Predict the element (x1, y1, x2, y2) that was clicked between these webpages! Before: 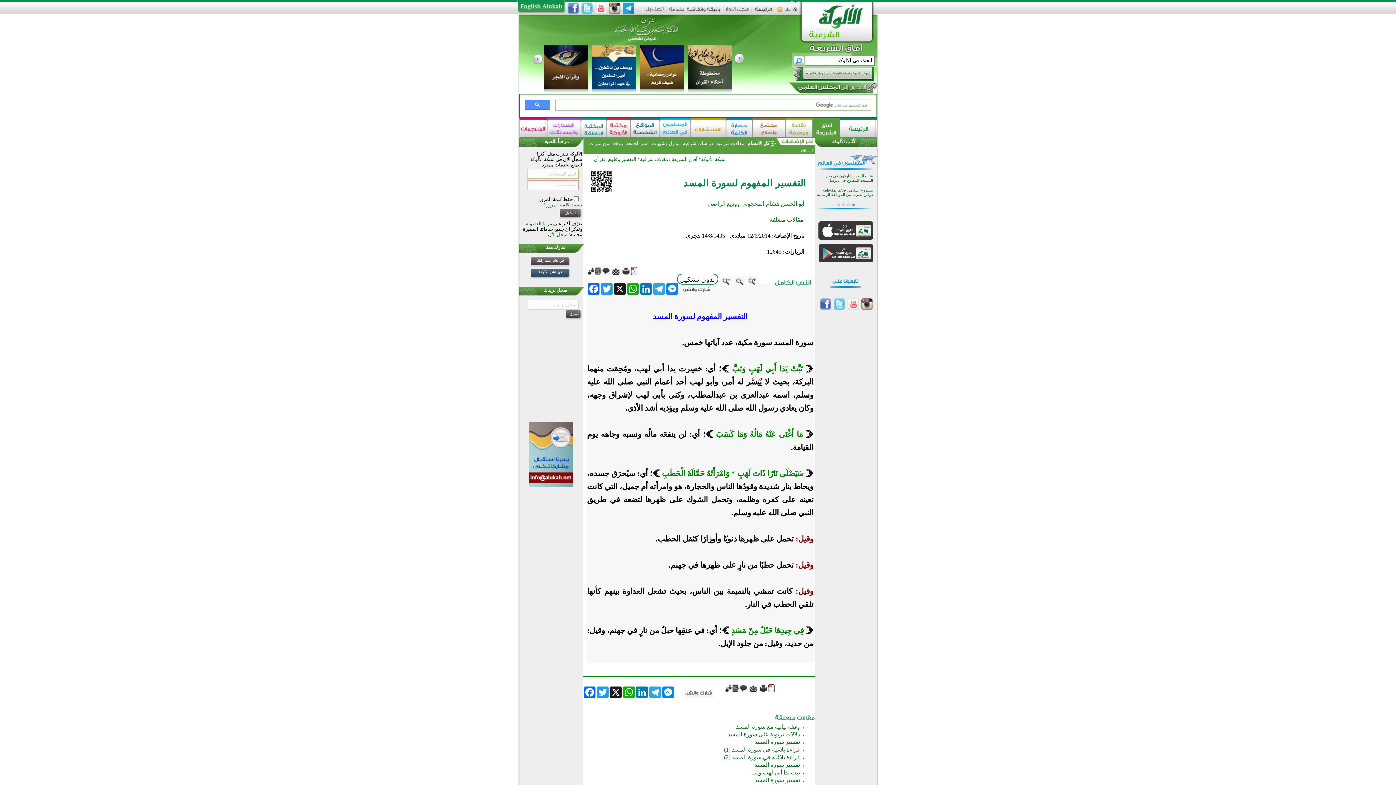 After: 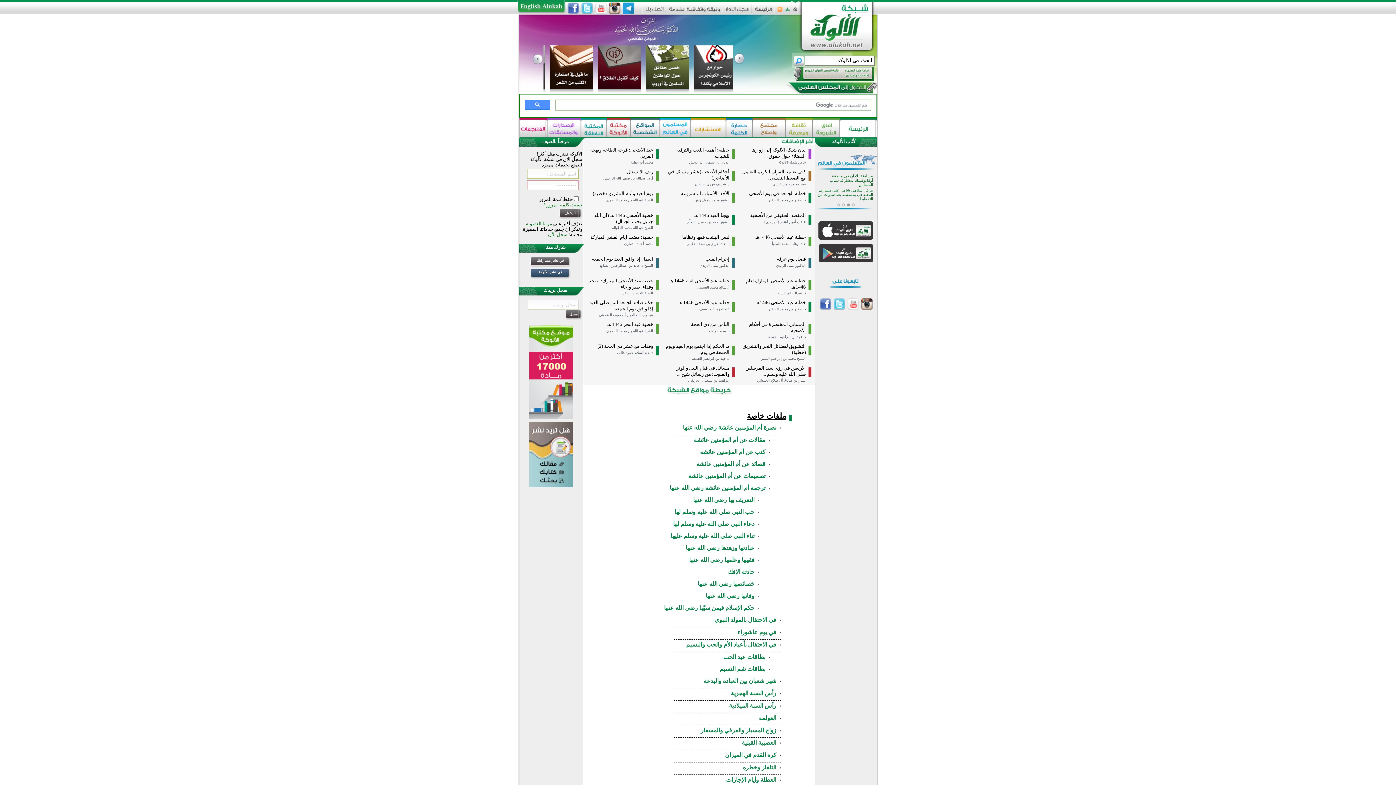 Action: bbox: (783, 8, 791, 14)